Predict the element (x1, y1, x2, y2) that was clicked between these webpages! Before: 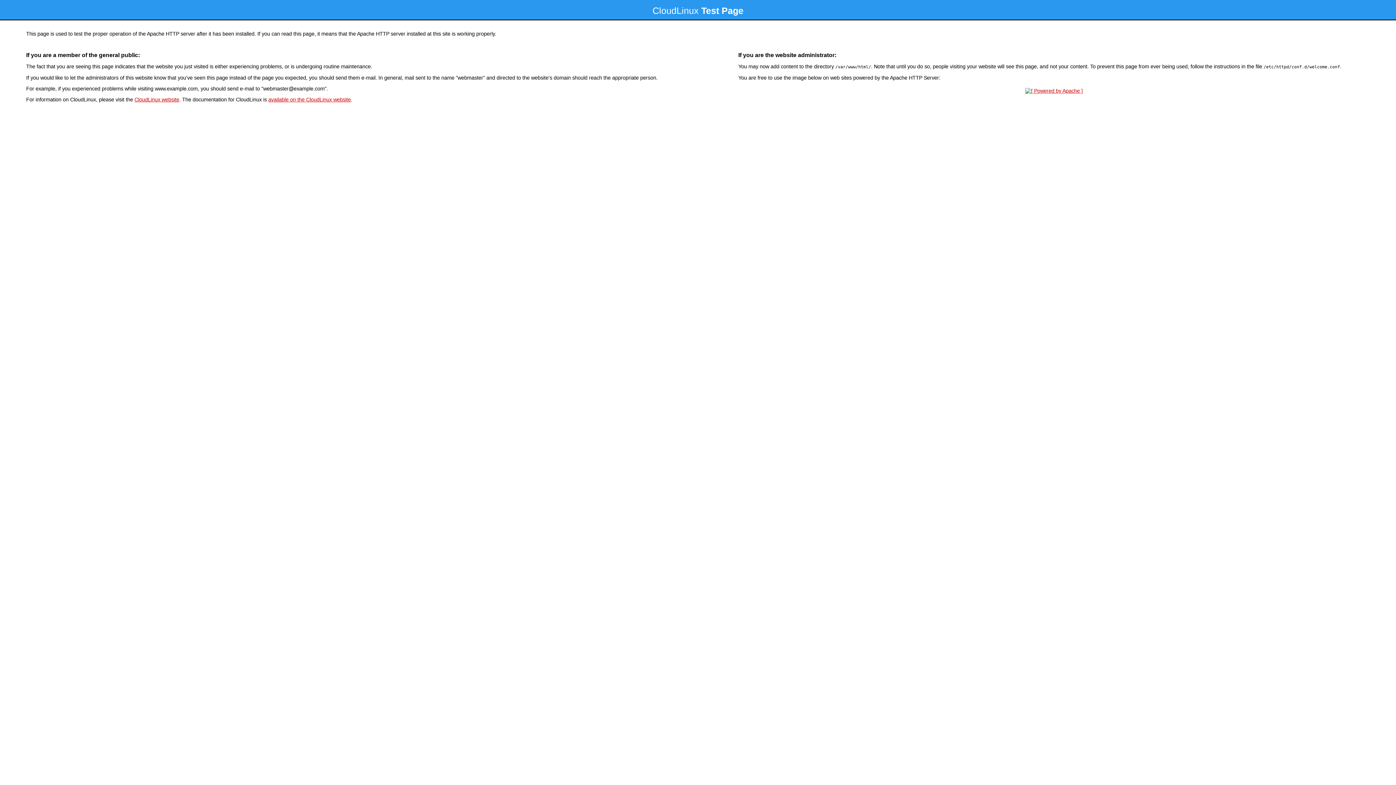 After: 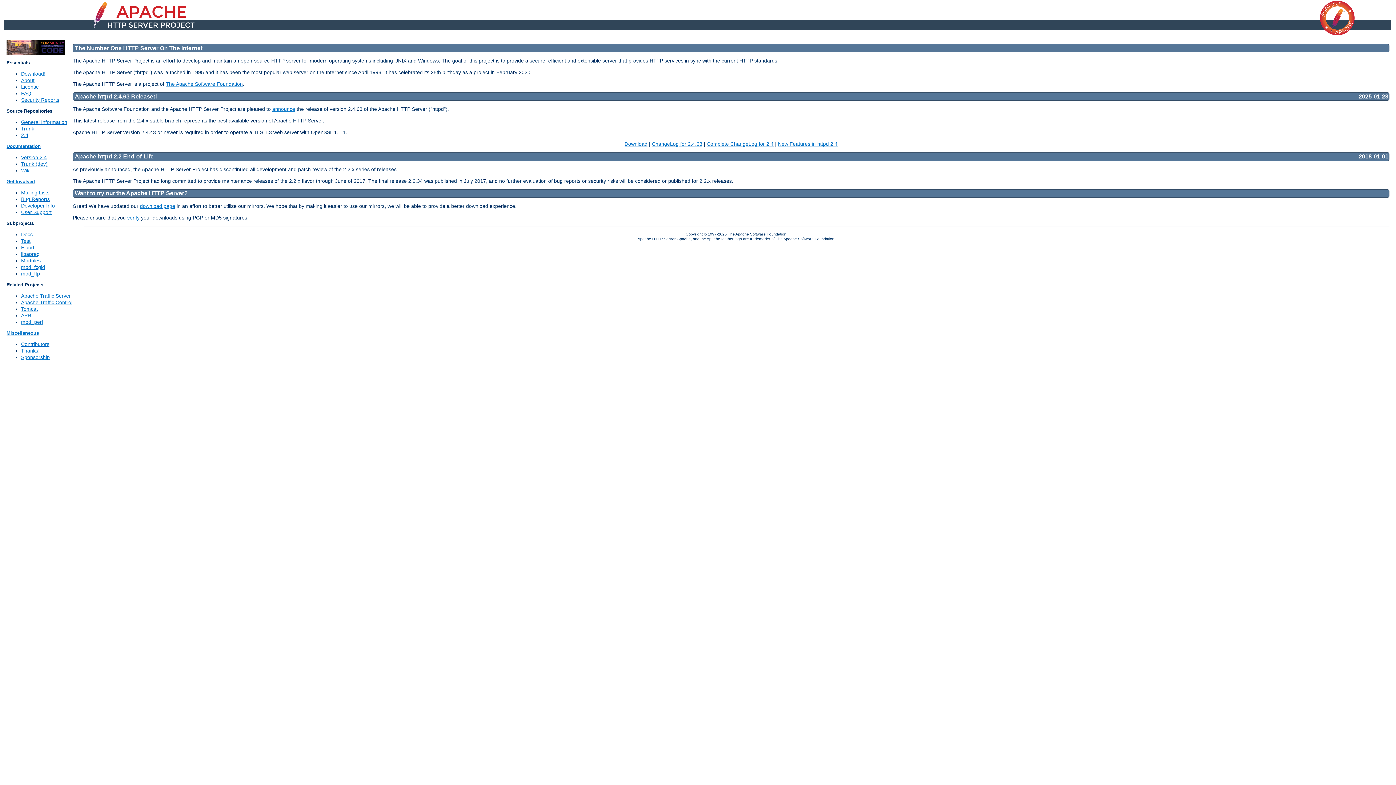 Action: bbox: (1023, 88, 1085, 93)